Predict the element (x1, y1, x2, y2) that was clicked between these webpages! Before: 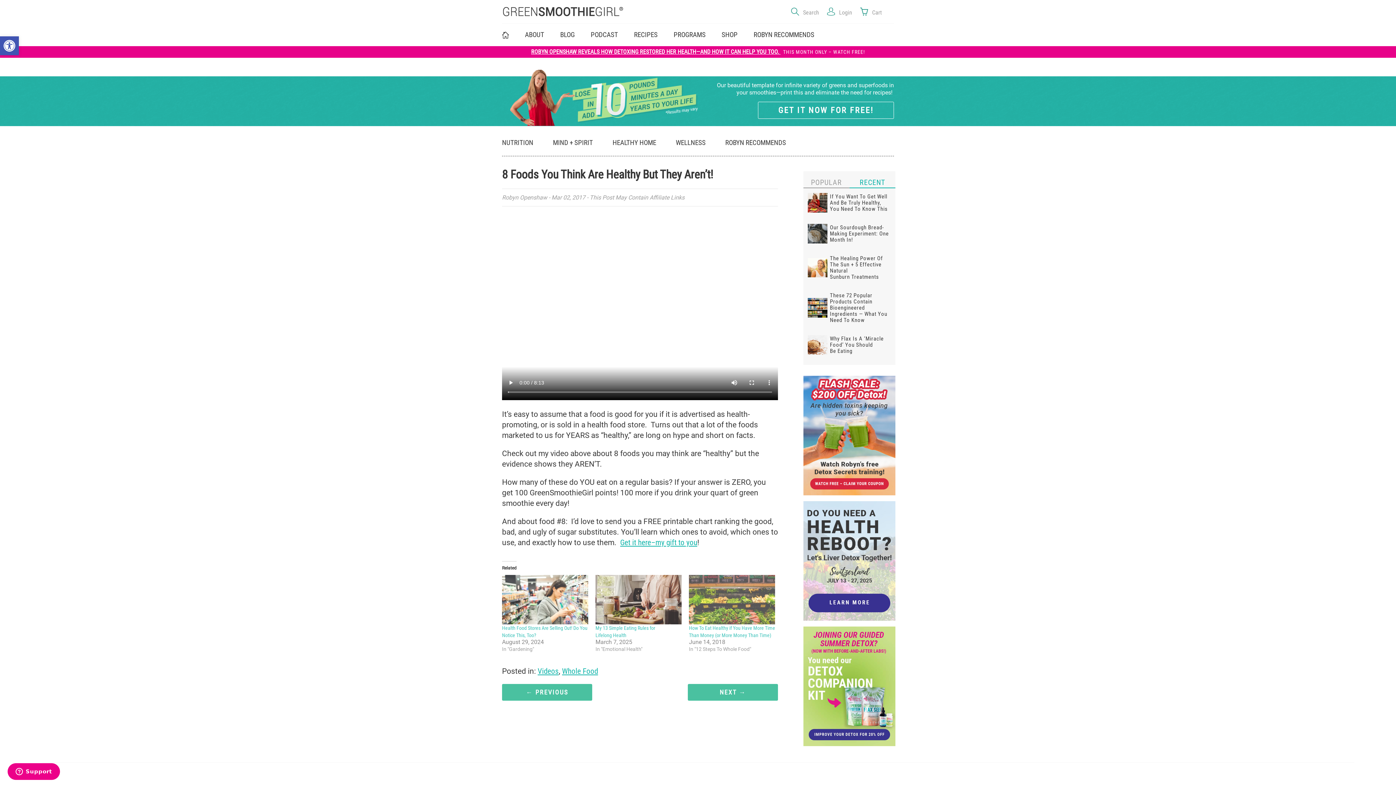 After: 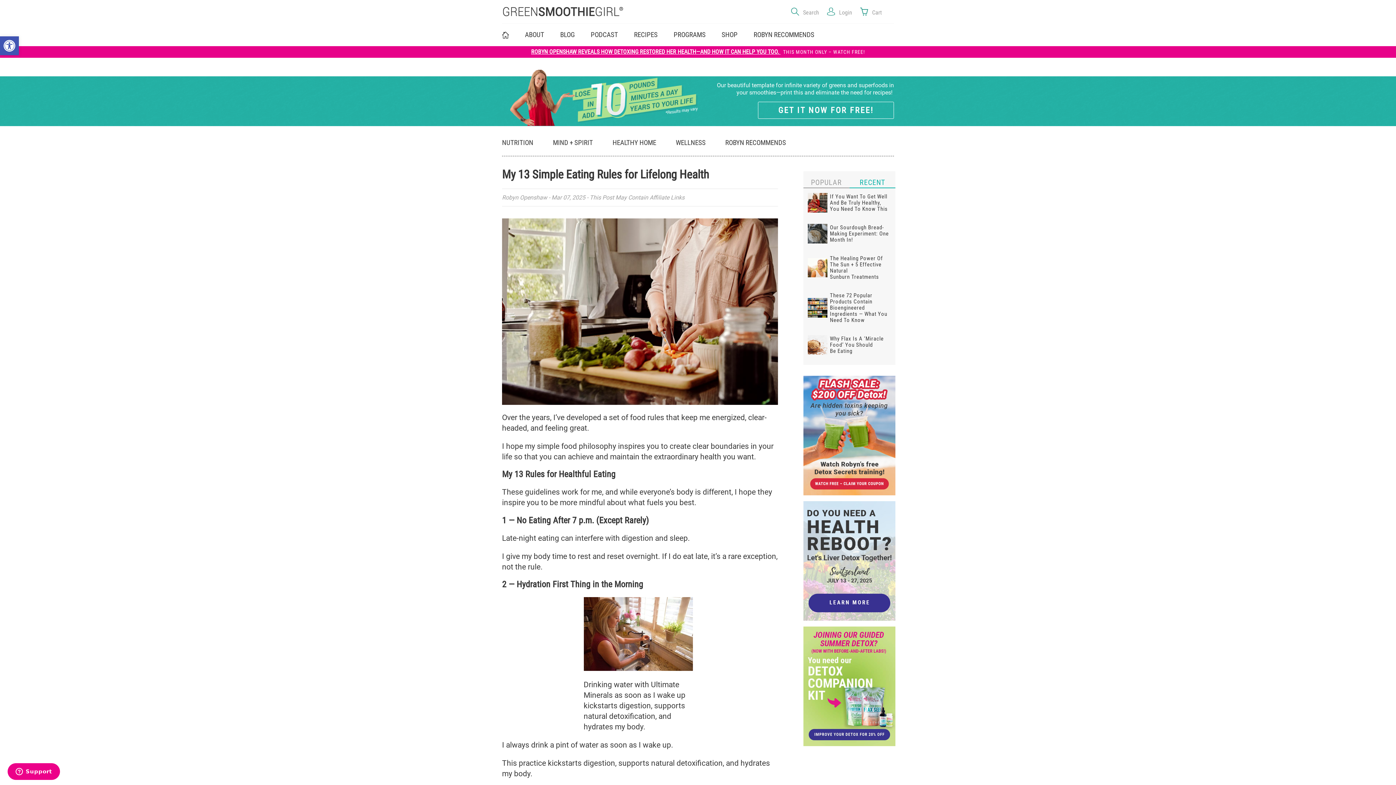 Action: bbox: (595, 575, 681, 624)